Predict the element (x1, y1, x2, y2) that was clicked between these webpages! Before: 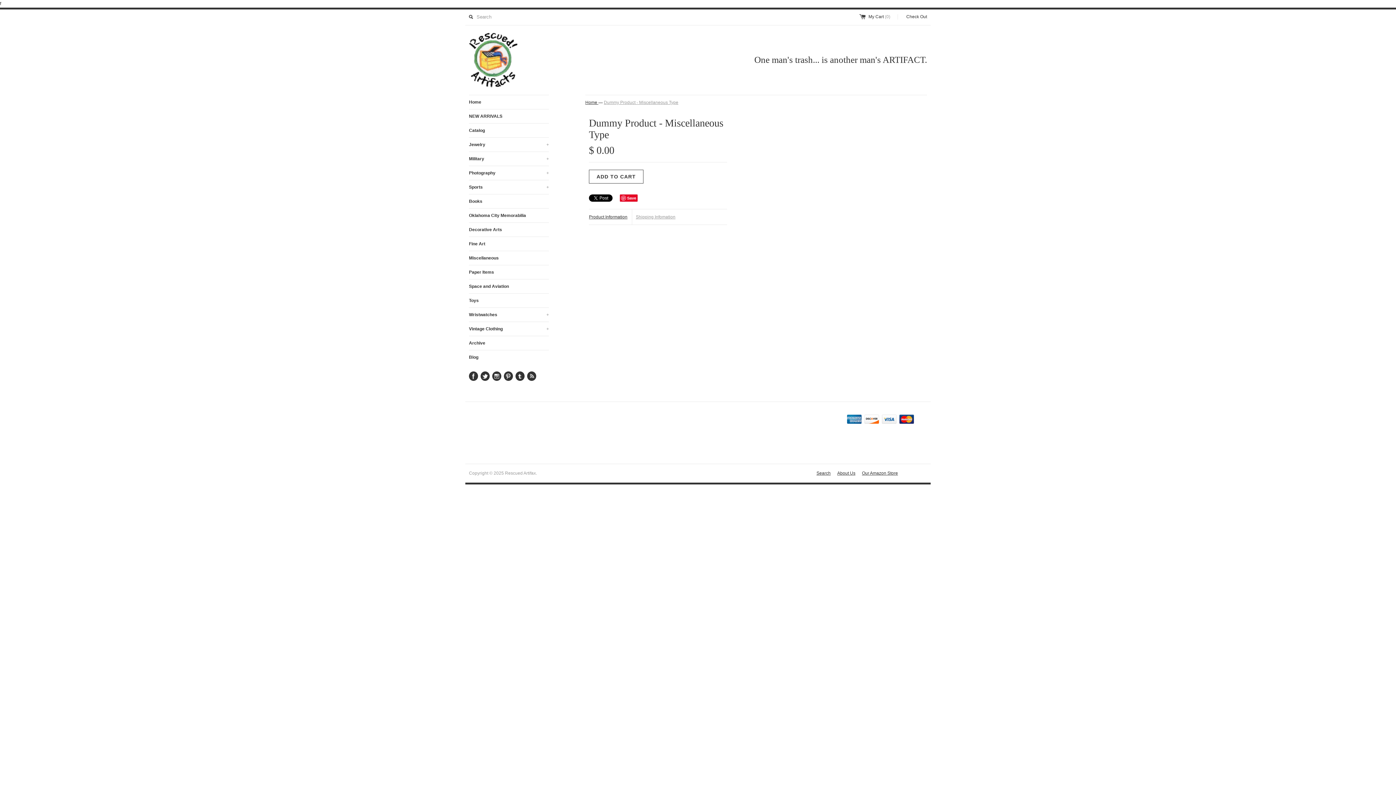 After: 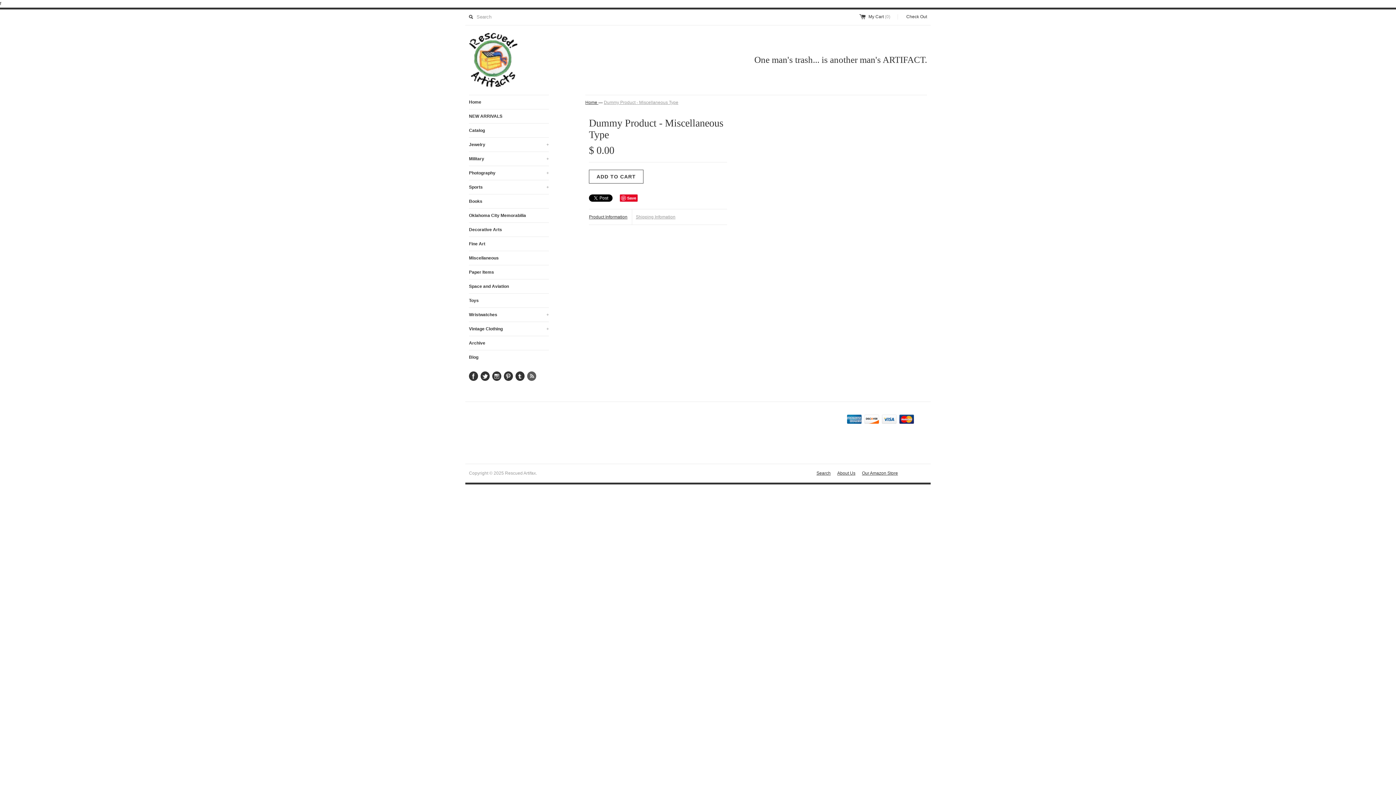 Action: bbox: (527, 371, 536, 381)